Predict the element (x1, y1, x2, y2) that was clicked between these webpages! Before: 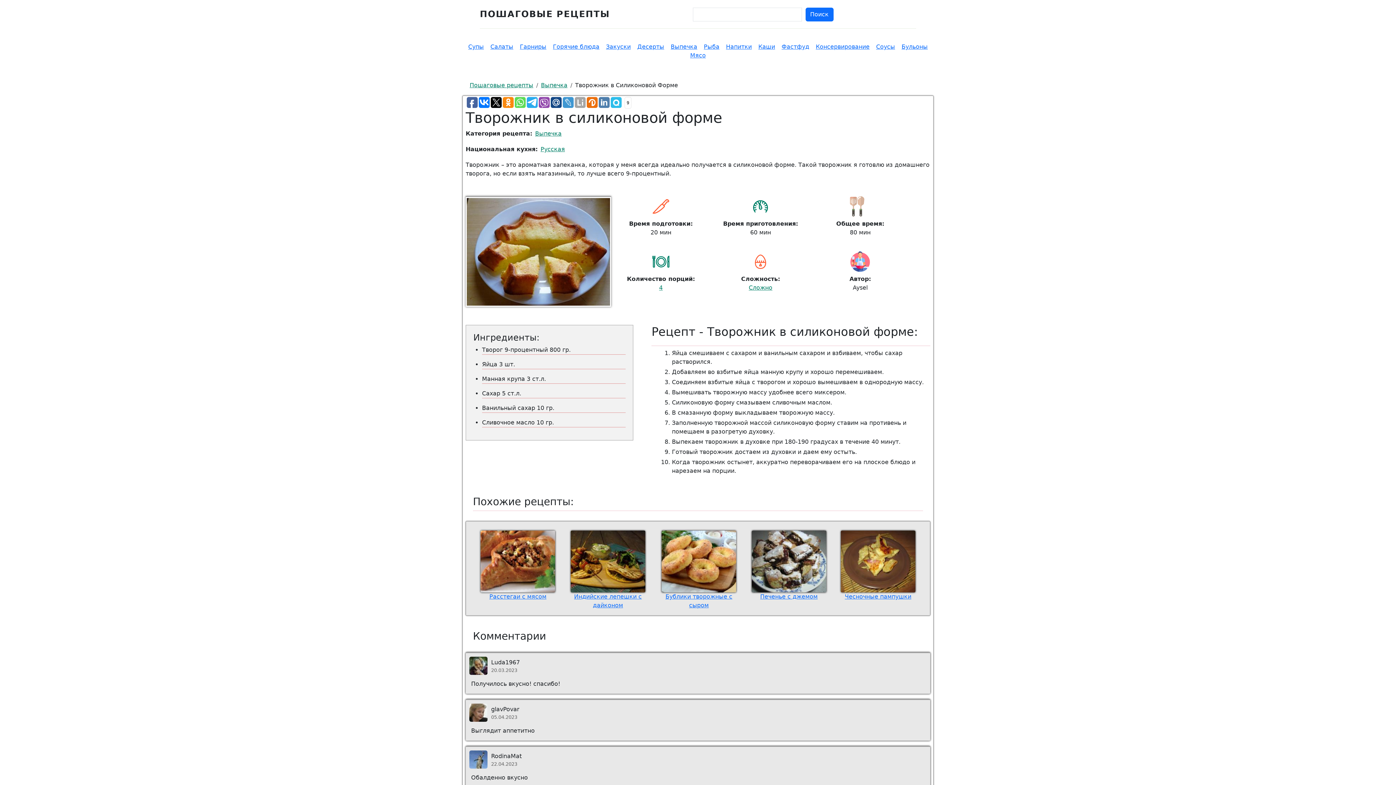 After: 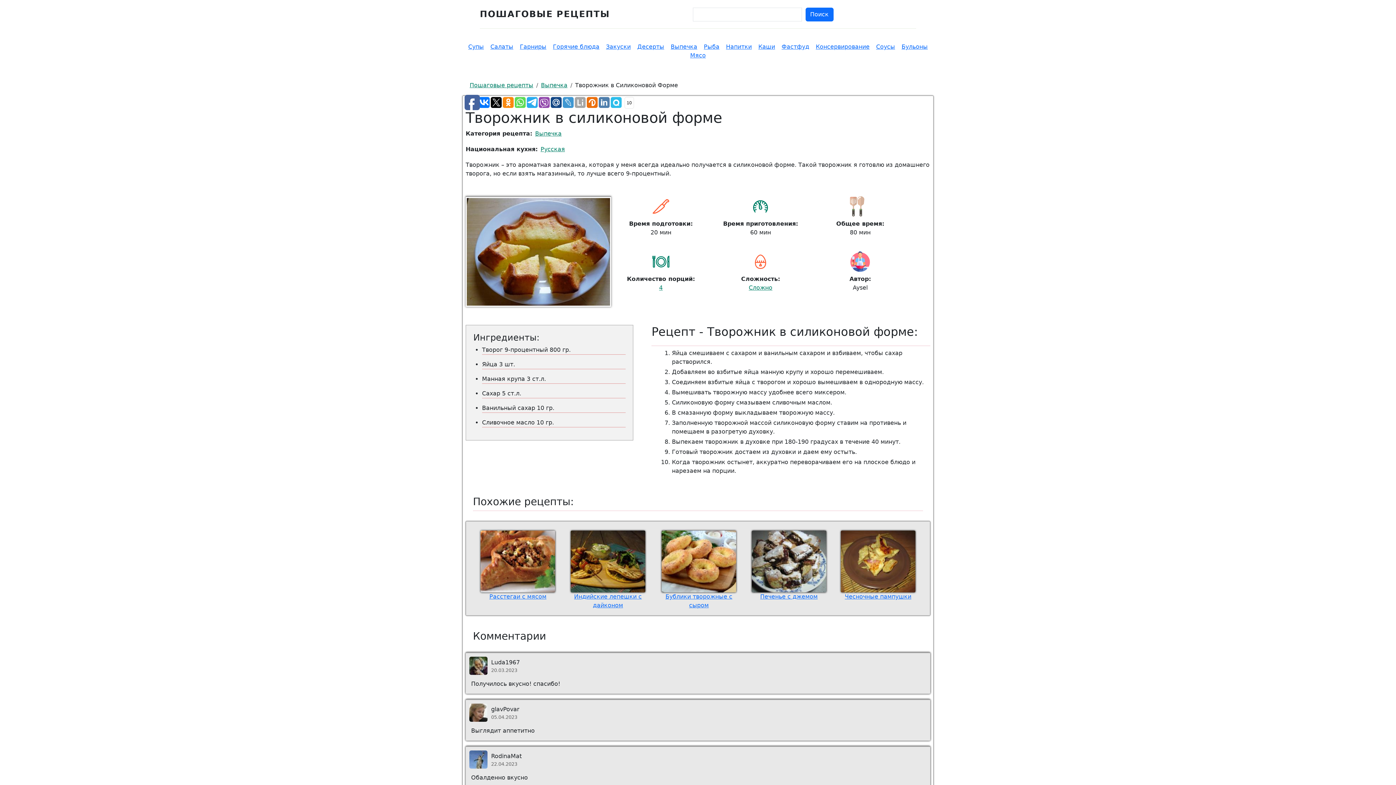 Action: bbox: (466, 97, 477, 107)